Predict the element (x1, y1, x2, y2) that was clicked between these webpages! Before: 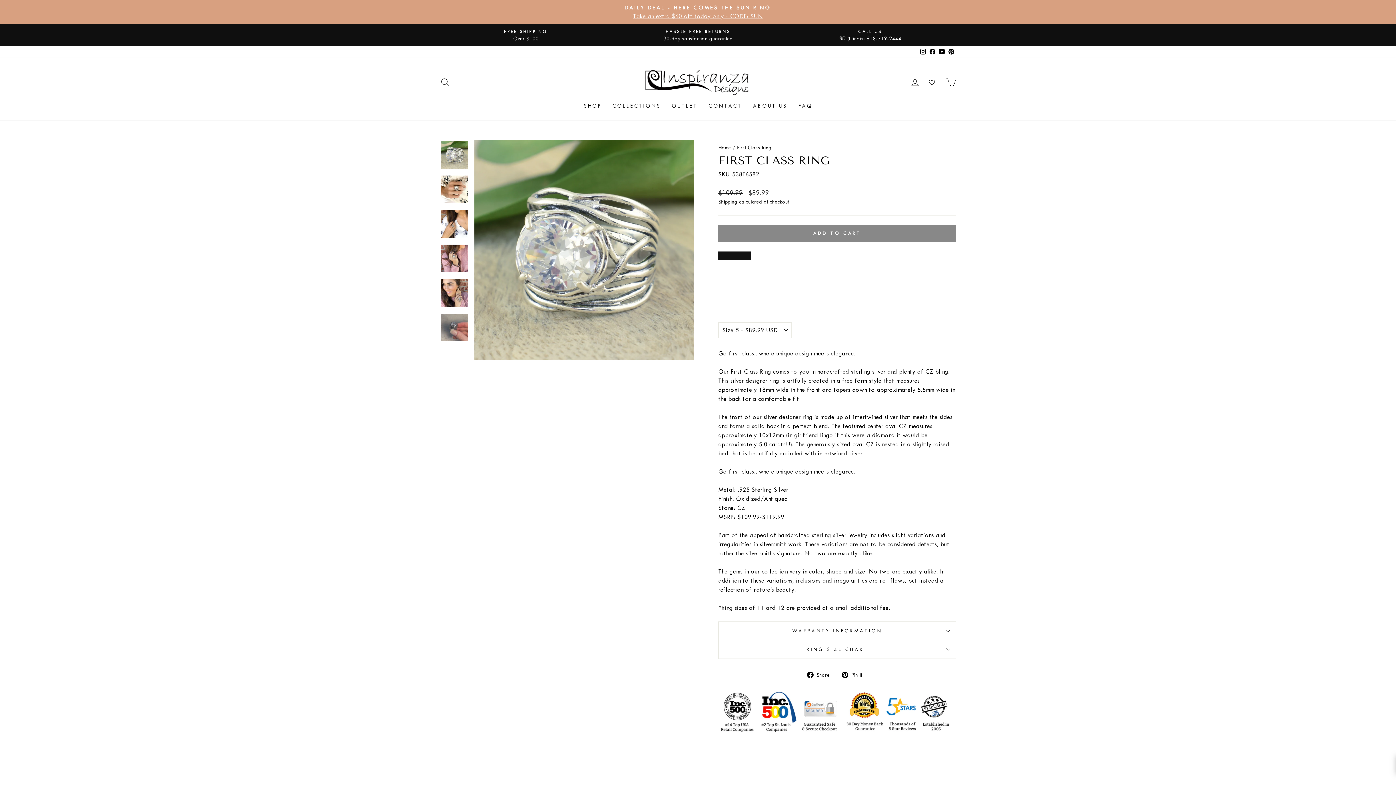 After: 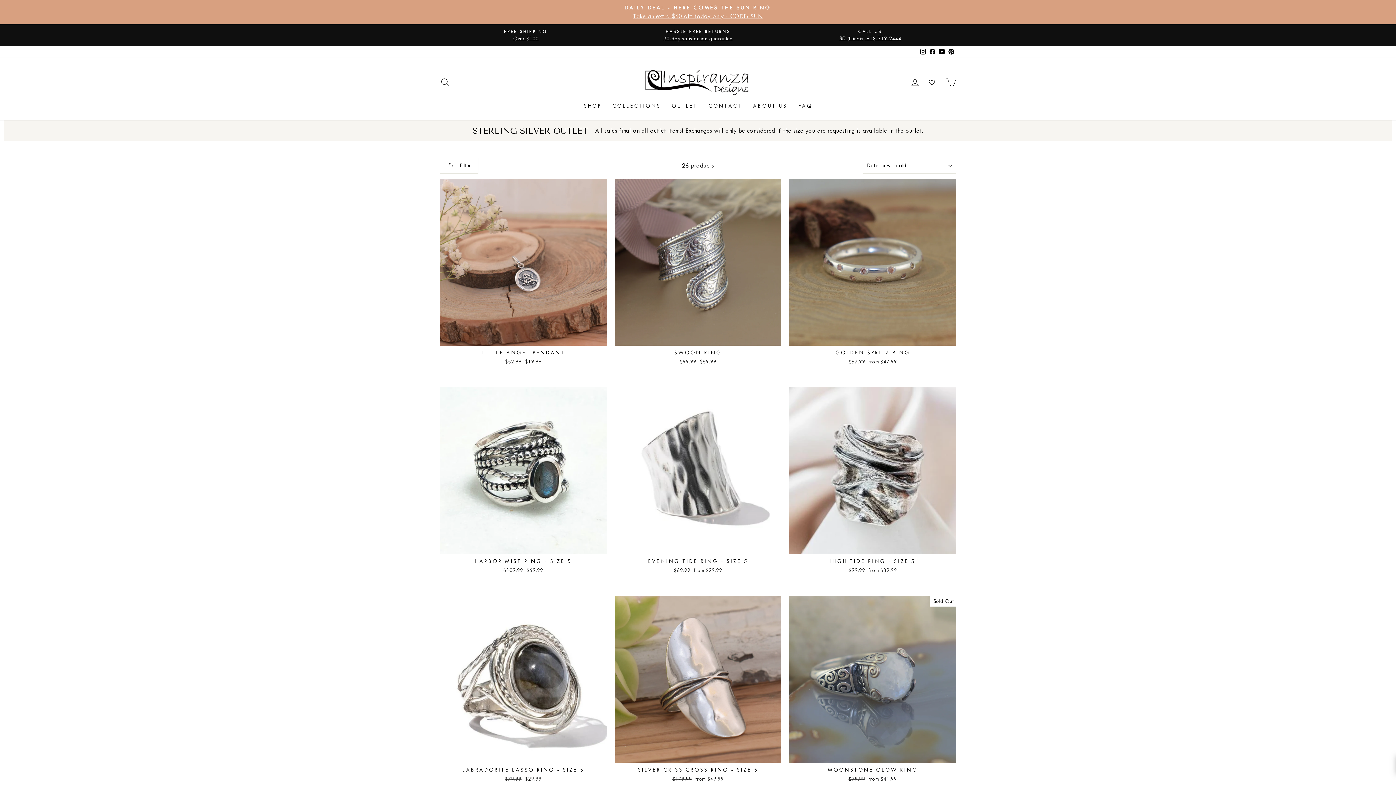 Action: label: OUTLET bbox: (666, 99, 703, 112)